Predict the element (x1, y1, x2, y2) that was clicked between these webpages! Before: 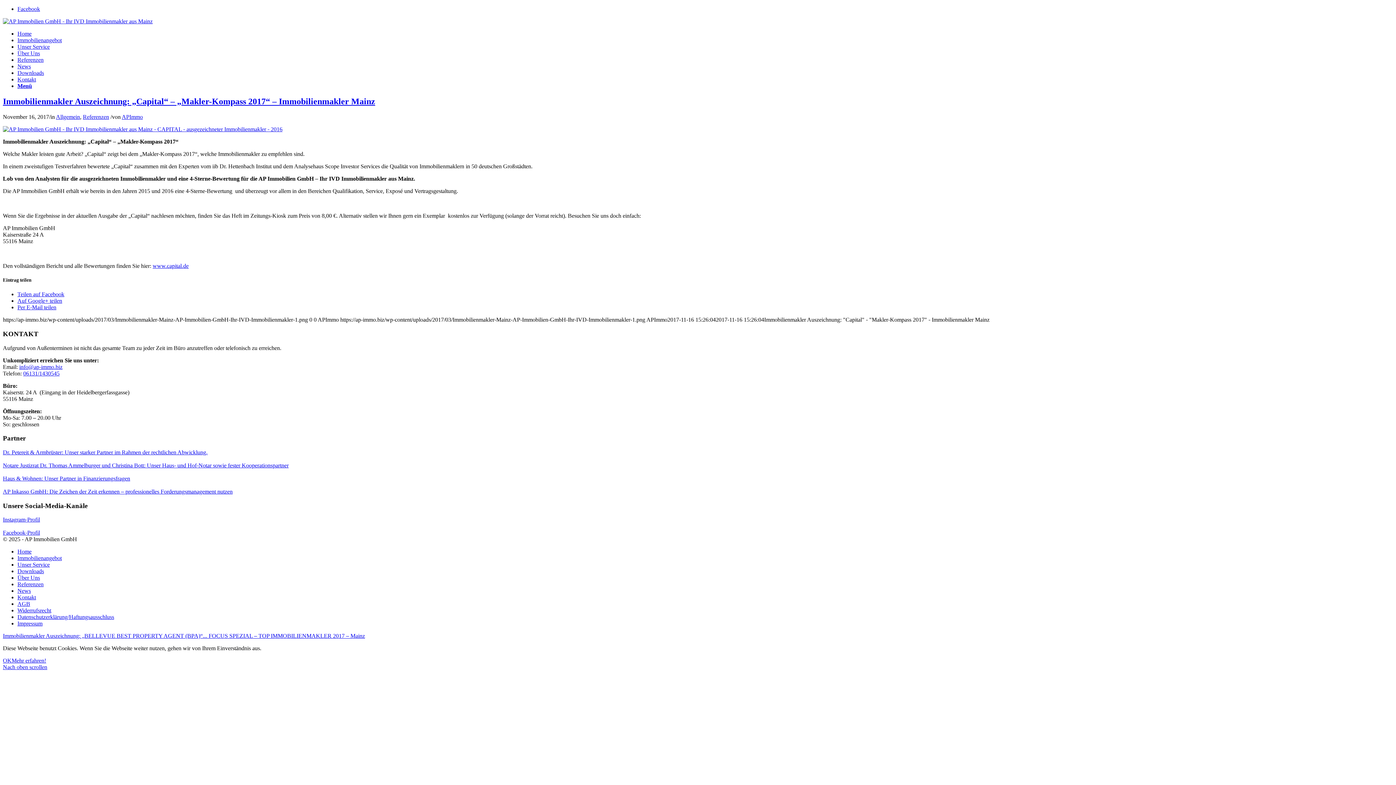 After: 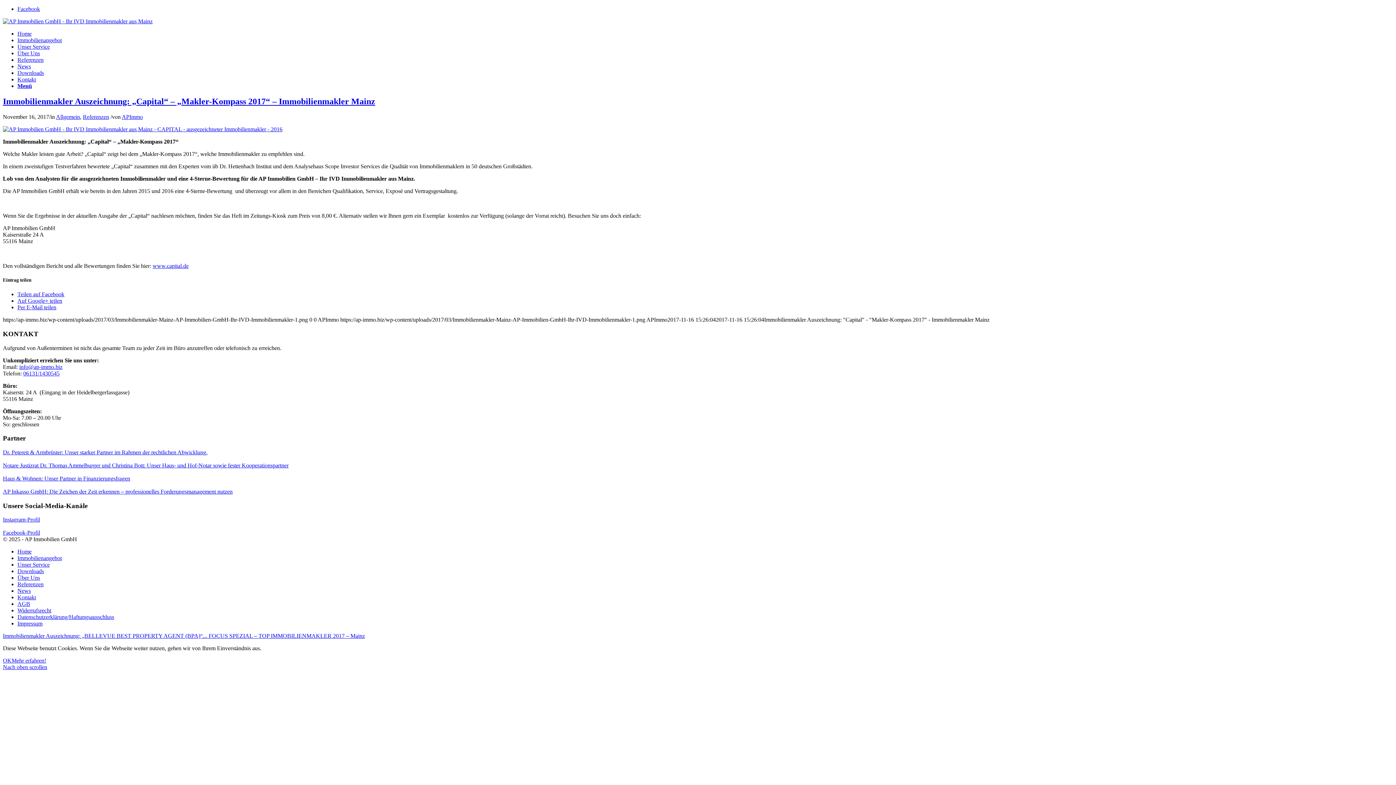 Action: bbox: (23, 370, 59, 376) label: 06131/1430545